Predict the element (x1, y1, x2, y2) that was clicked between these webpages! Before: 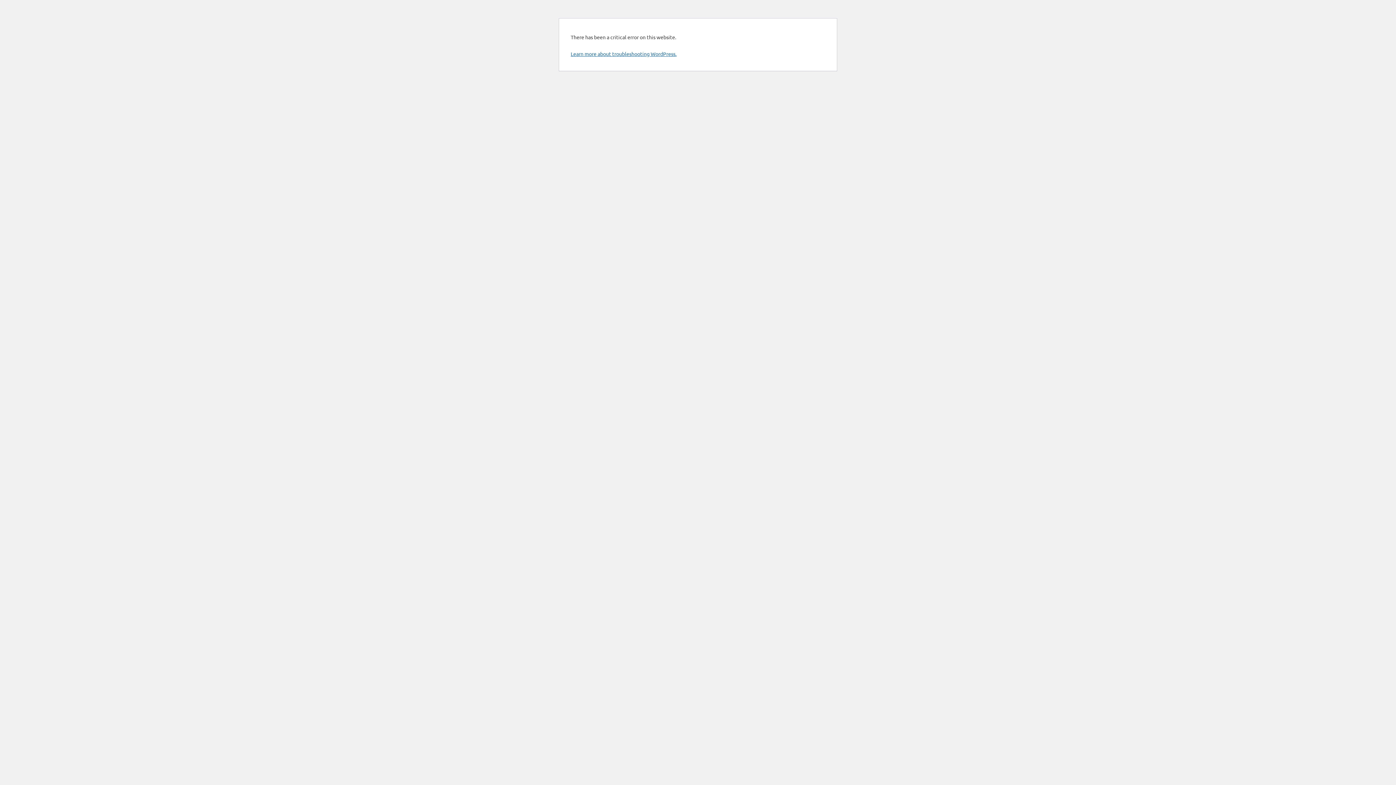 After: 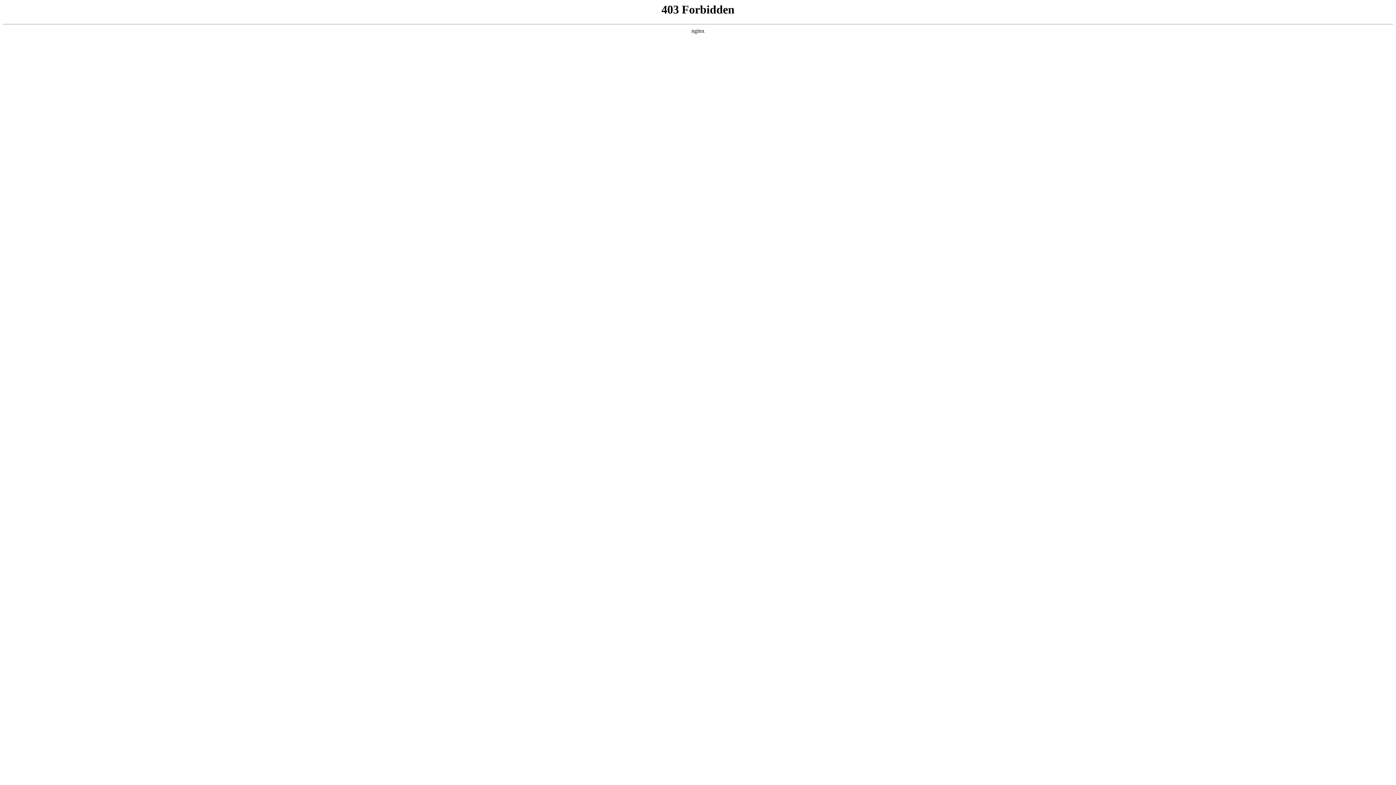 Action: bbox: (570, 50, 676, 57) label: Learn more about troubleshooting WordPress.